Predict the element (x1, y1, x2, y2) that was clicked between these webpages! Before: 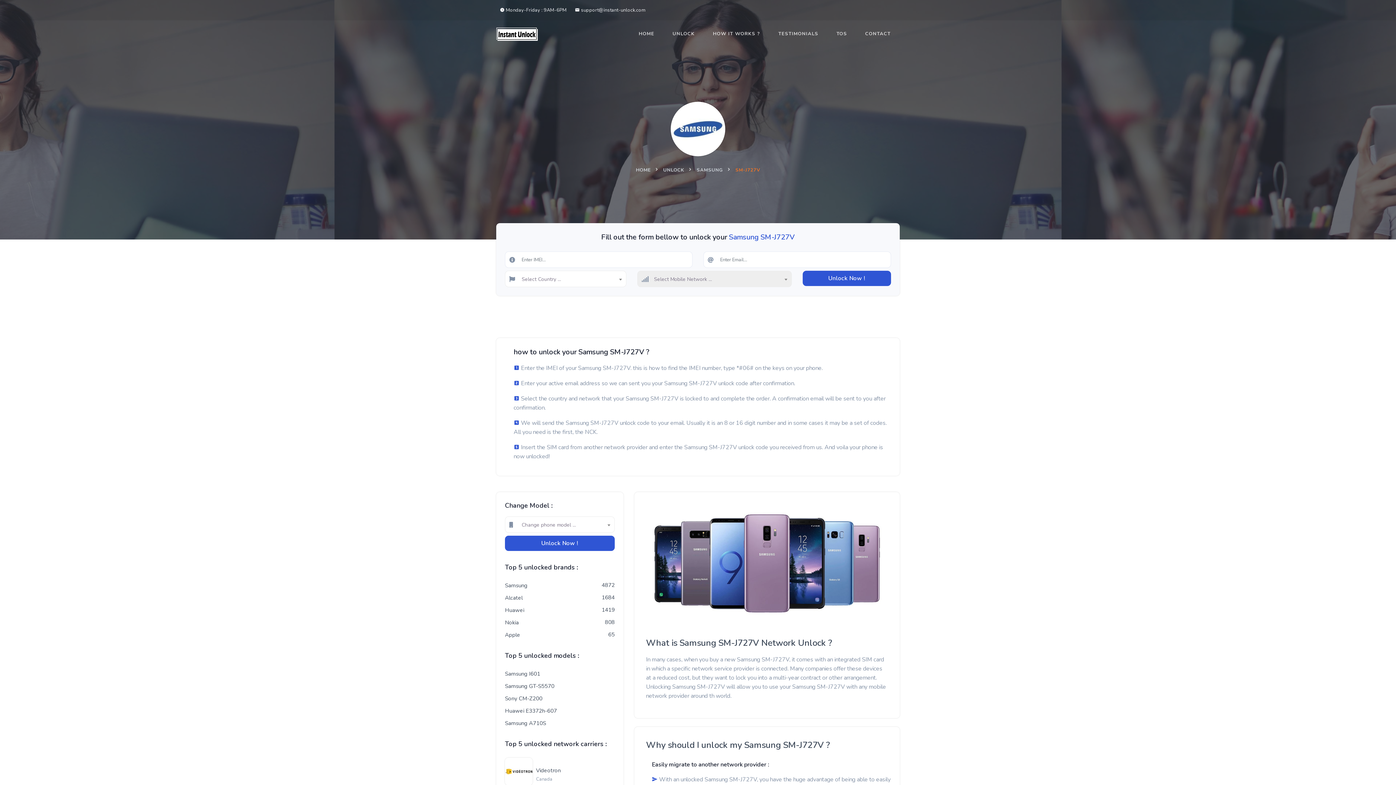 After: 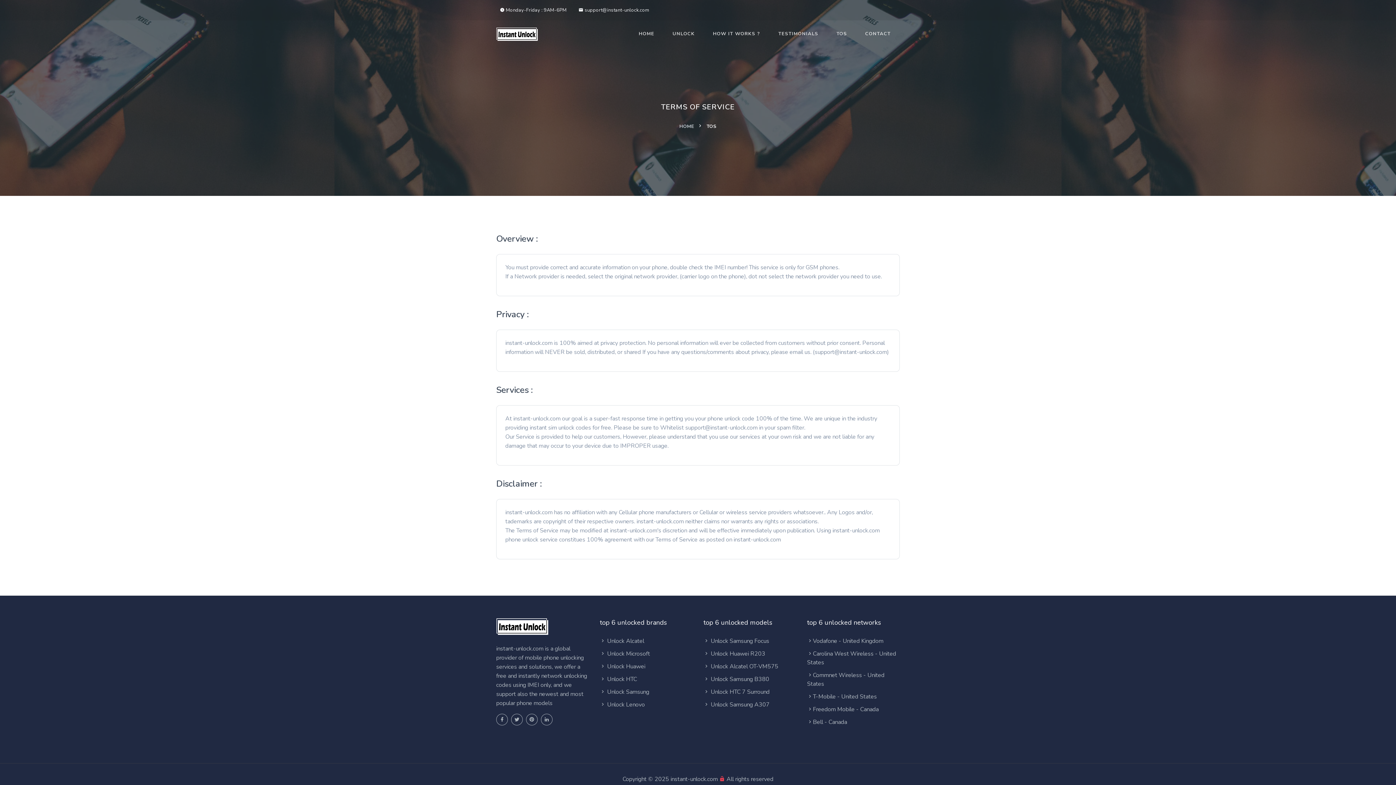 Action: bbox: (831, 20, 852, 47) label: TOS